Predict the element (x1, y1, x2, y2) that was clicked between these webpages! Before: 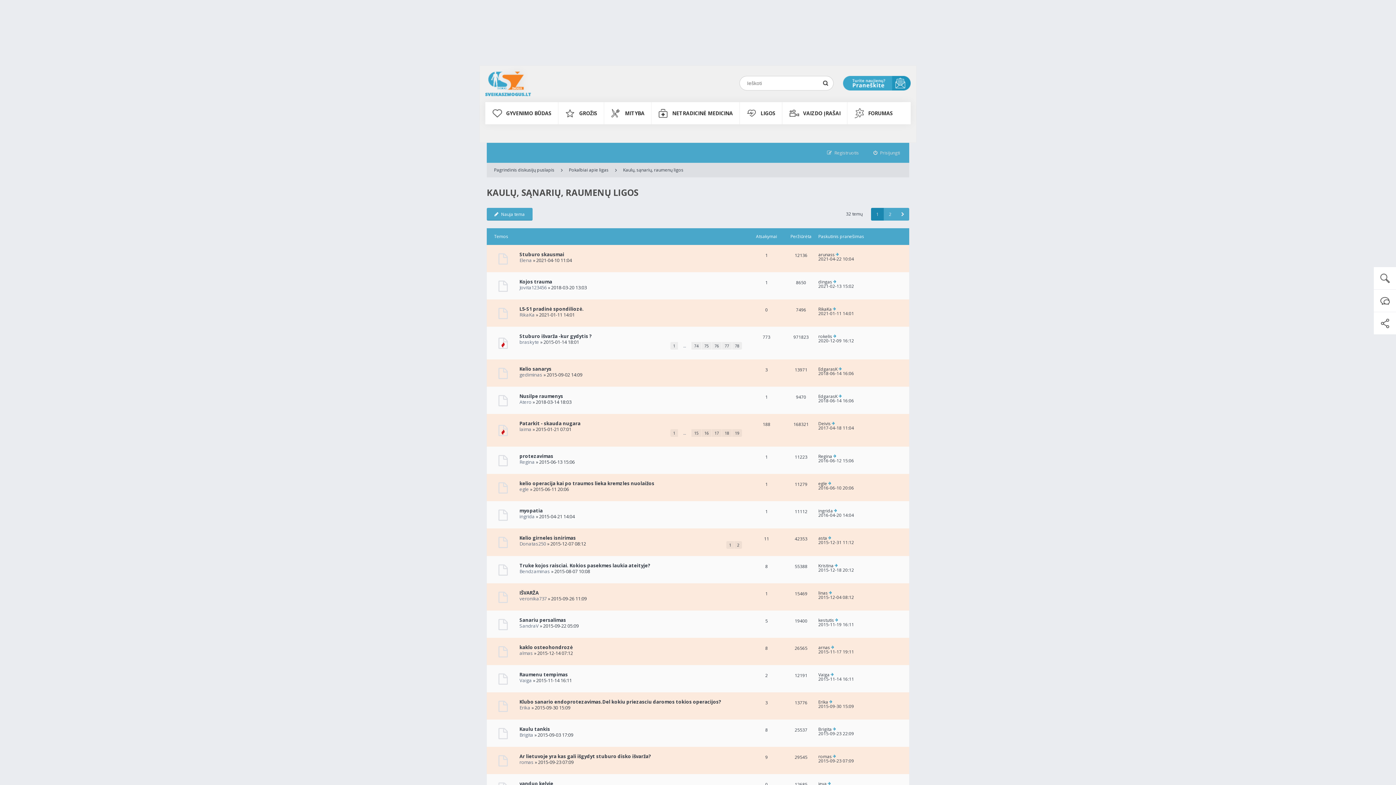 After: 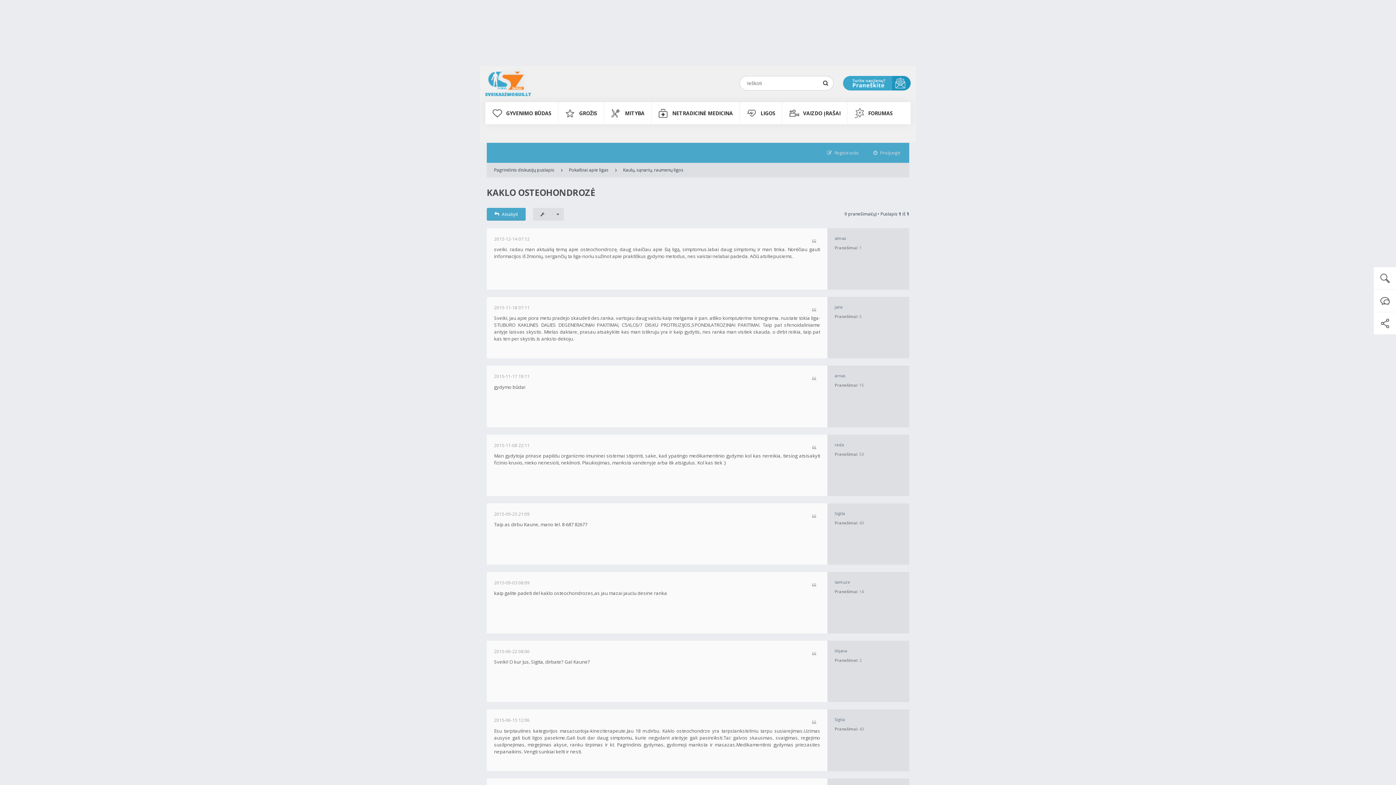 Action: bbox: (519, 644, 573, 651) label: kaklo osteohondrozė